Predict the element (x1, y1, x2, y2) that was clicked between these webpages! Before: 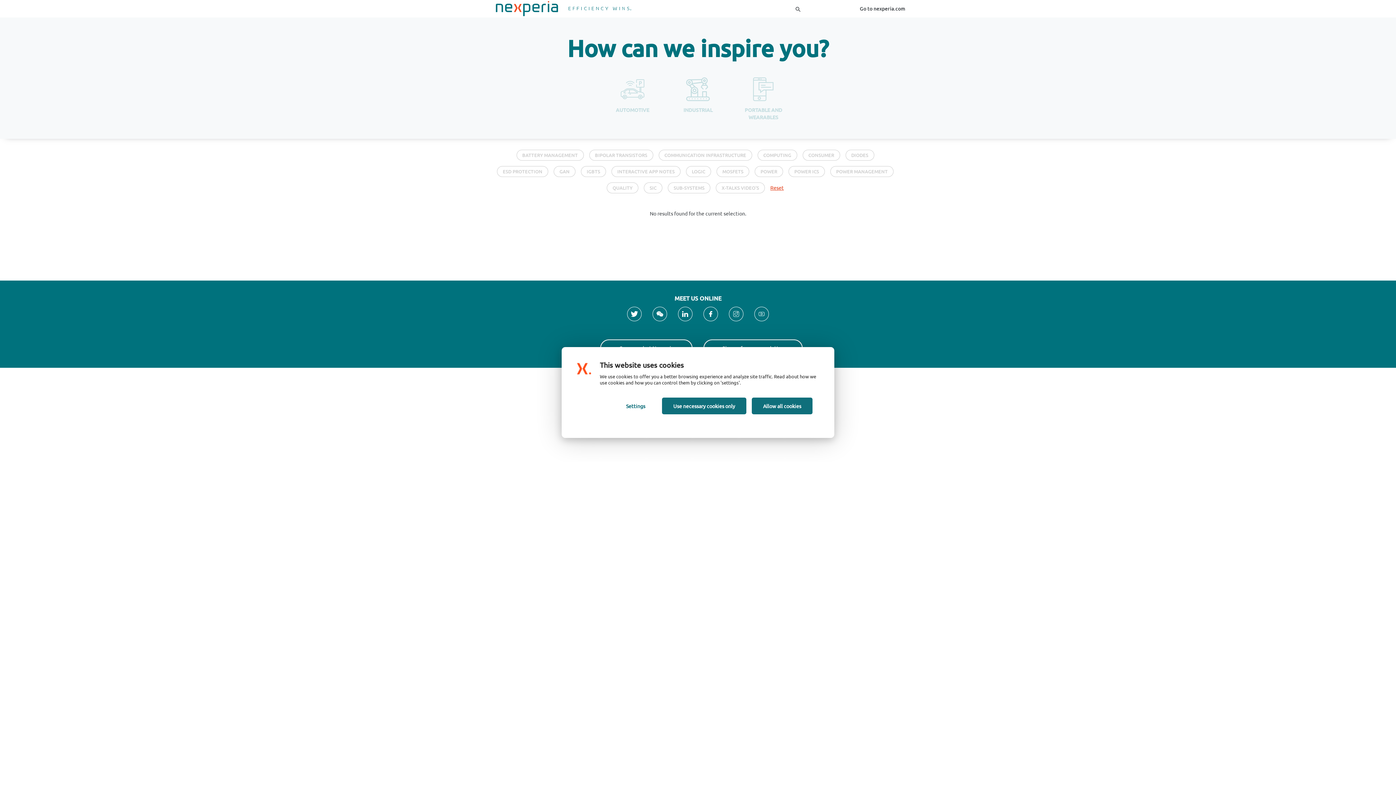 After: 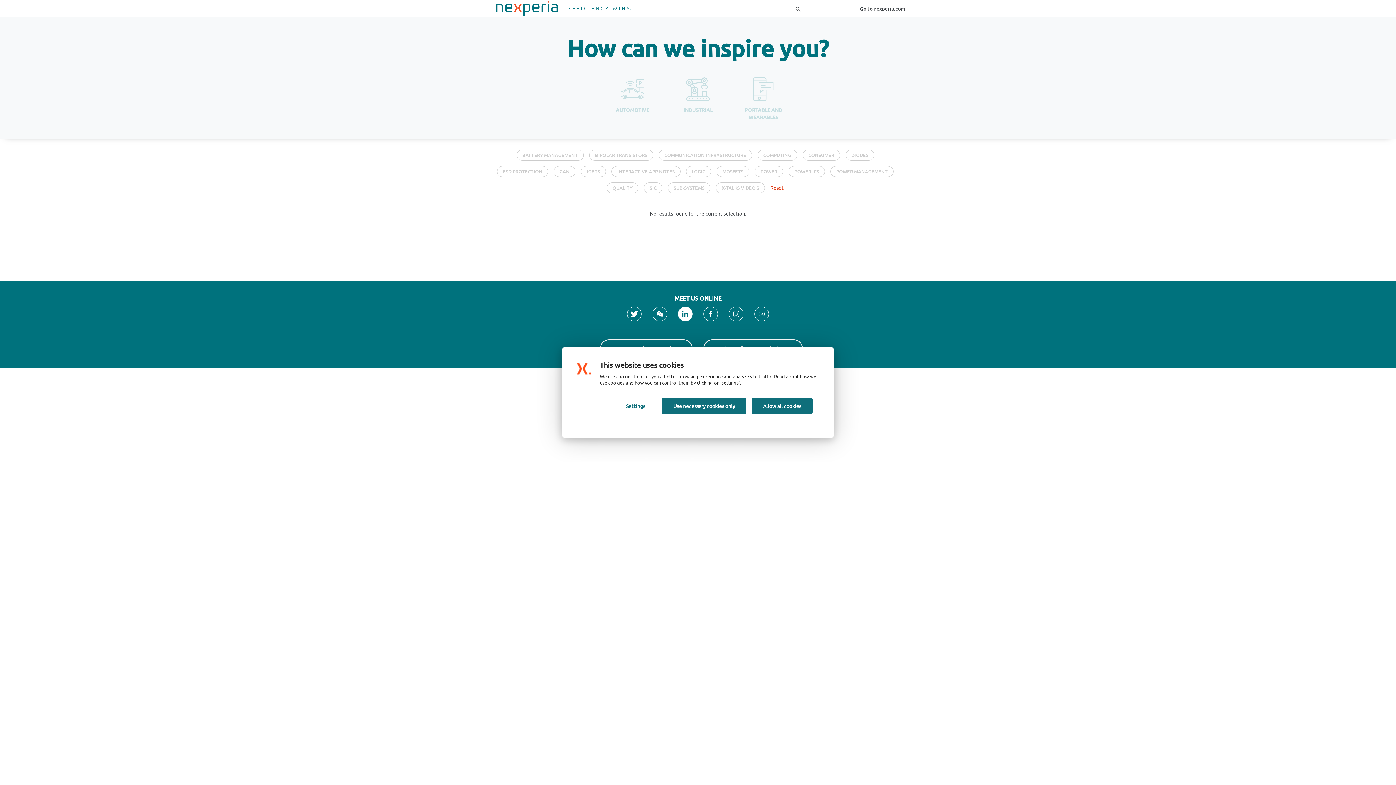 Action: bbox: (678, 306, 692, 321)